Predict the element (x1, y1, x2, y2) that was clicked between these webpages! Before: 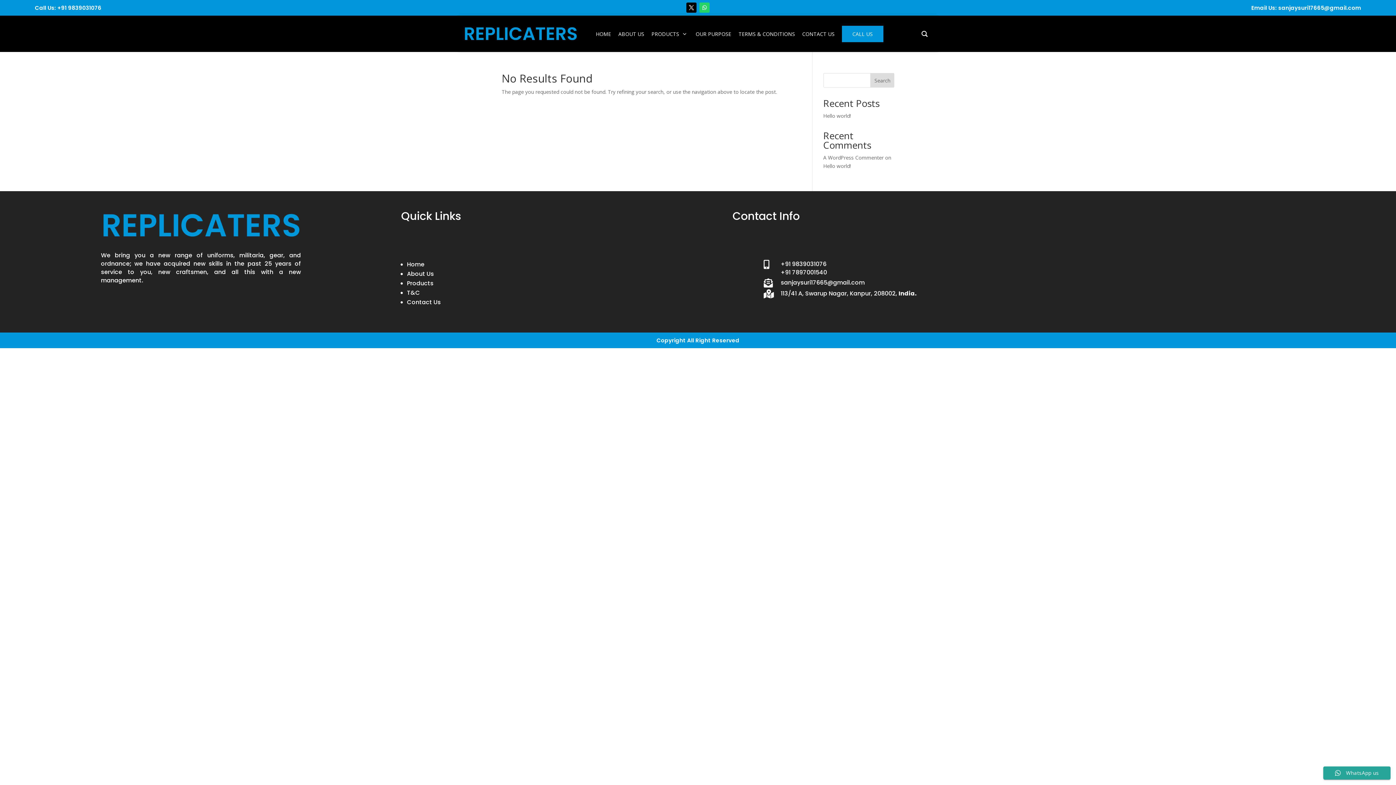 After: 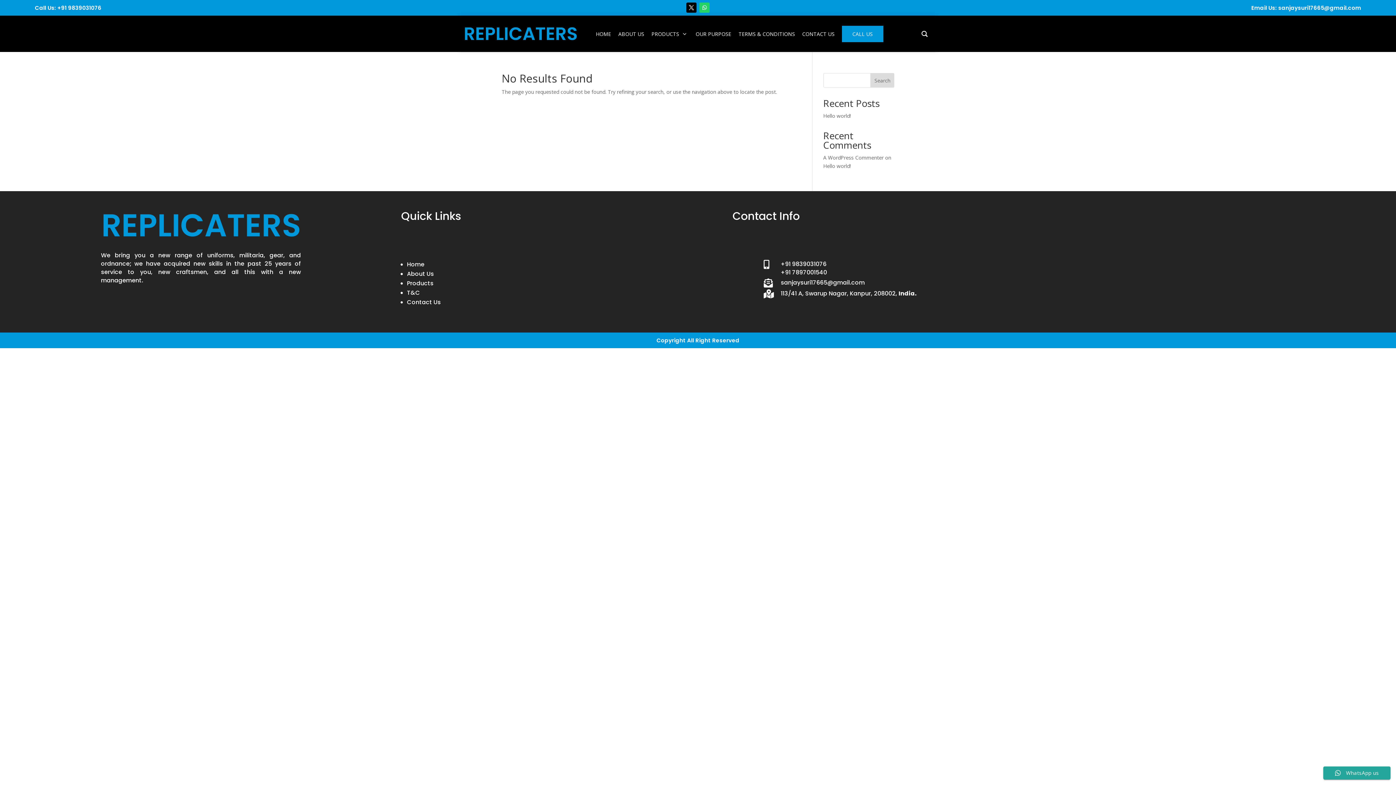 Action: bbox: (781, 268, 827, 276) label: +91 7897001540